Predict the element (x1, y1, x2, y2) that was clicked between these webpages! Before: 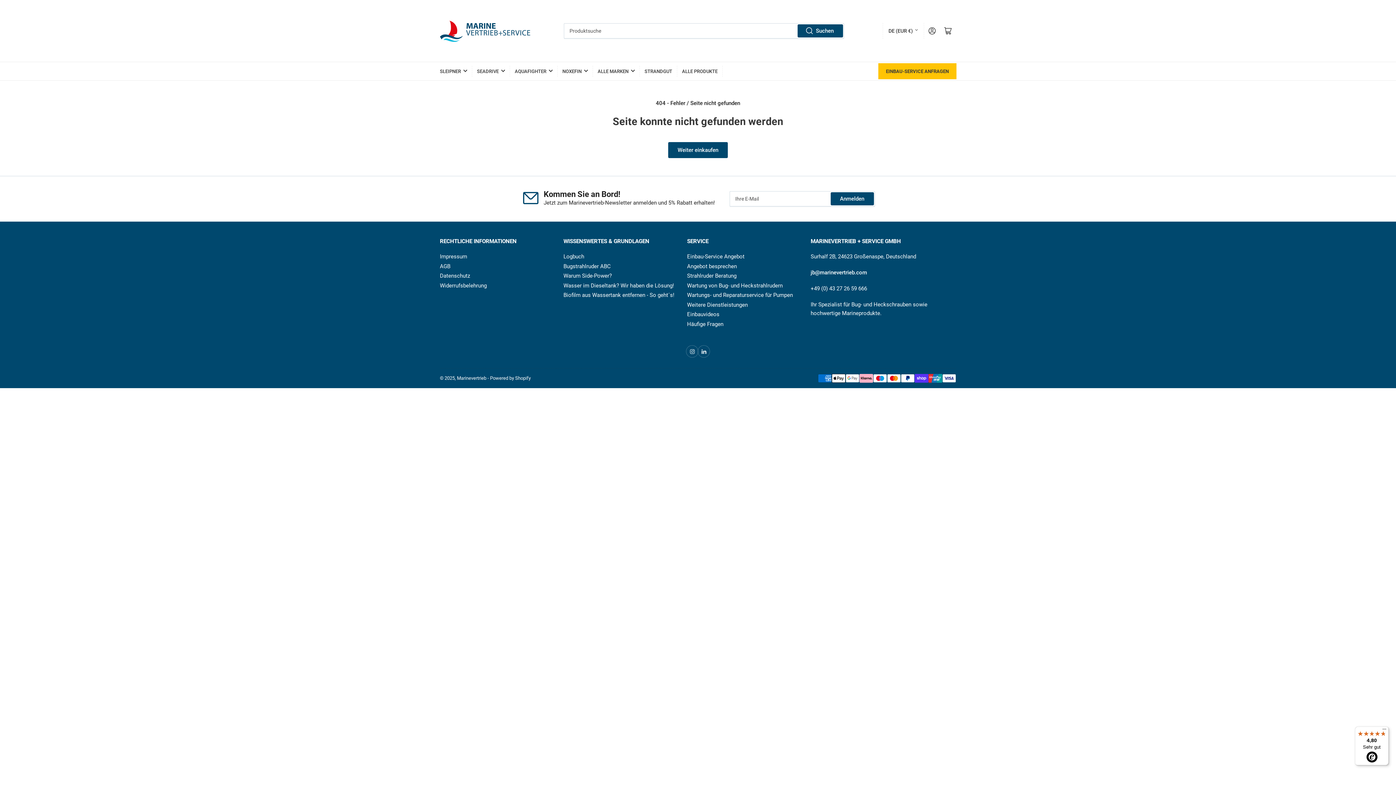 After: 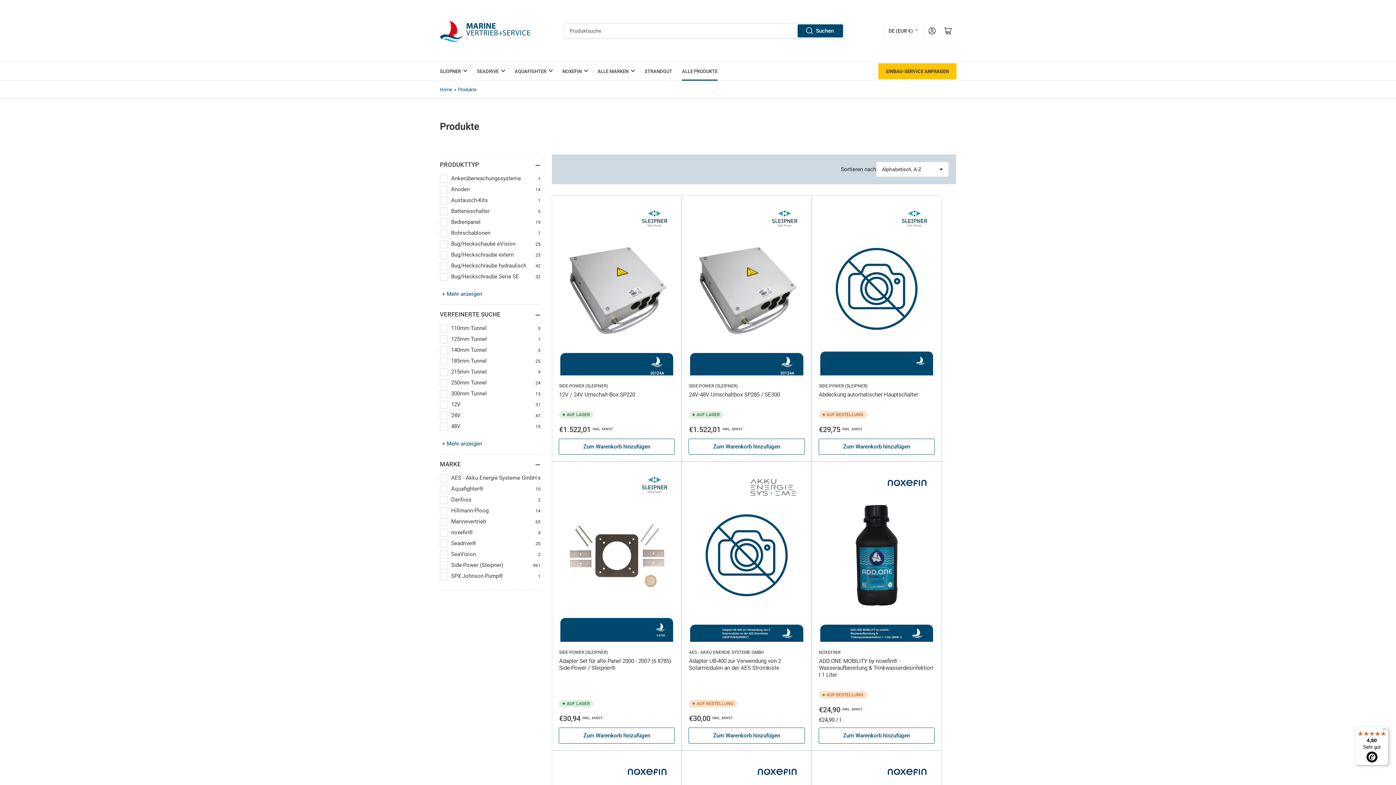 Action: bbox: (682, 62, 717, 80) label: ALLE PRODUKTE